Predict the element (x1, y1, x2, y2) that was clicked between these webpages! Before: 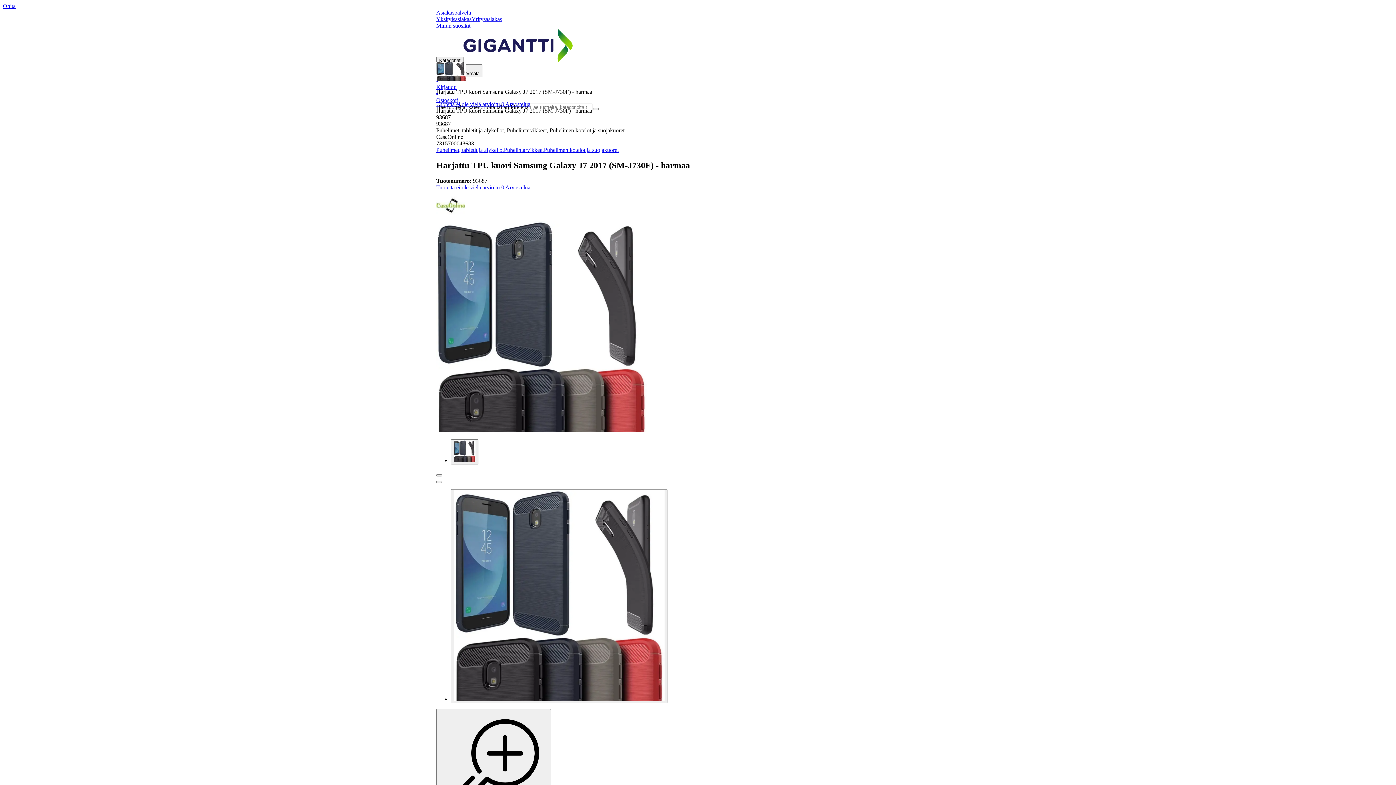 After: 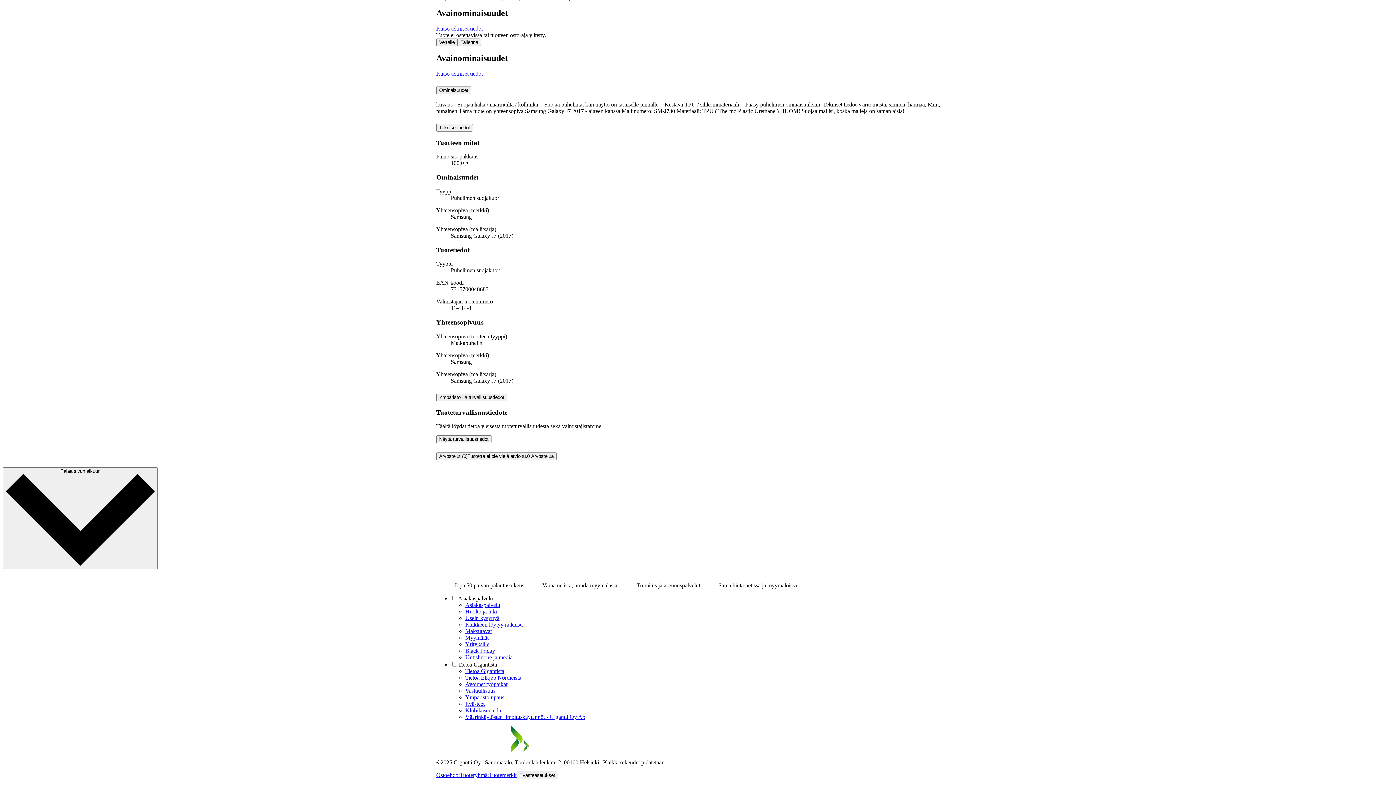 Action: label: Tuotetta ei ole vielä arvioitu.0 Arvostelua bbox: (436, 184, 530, 190)